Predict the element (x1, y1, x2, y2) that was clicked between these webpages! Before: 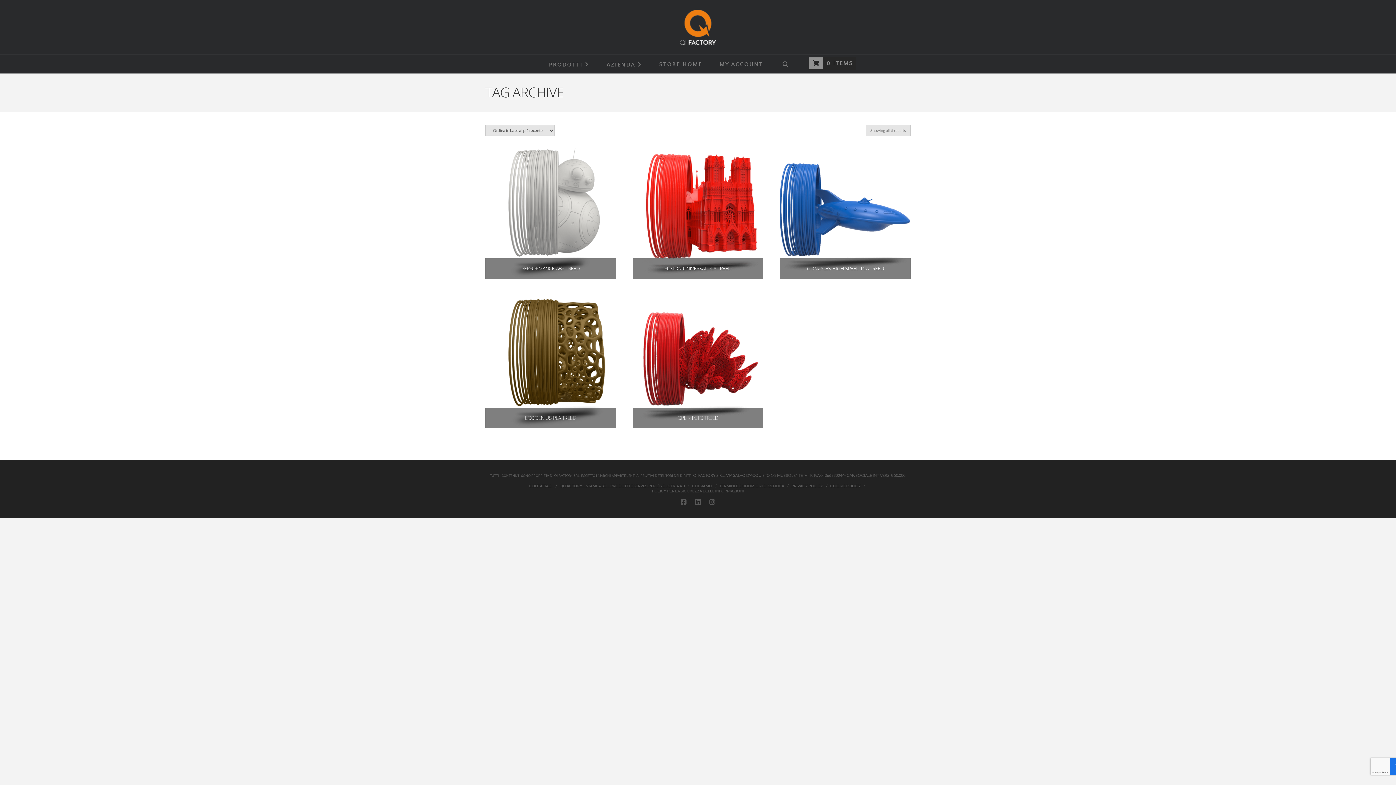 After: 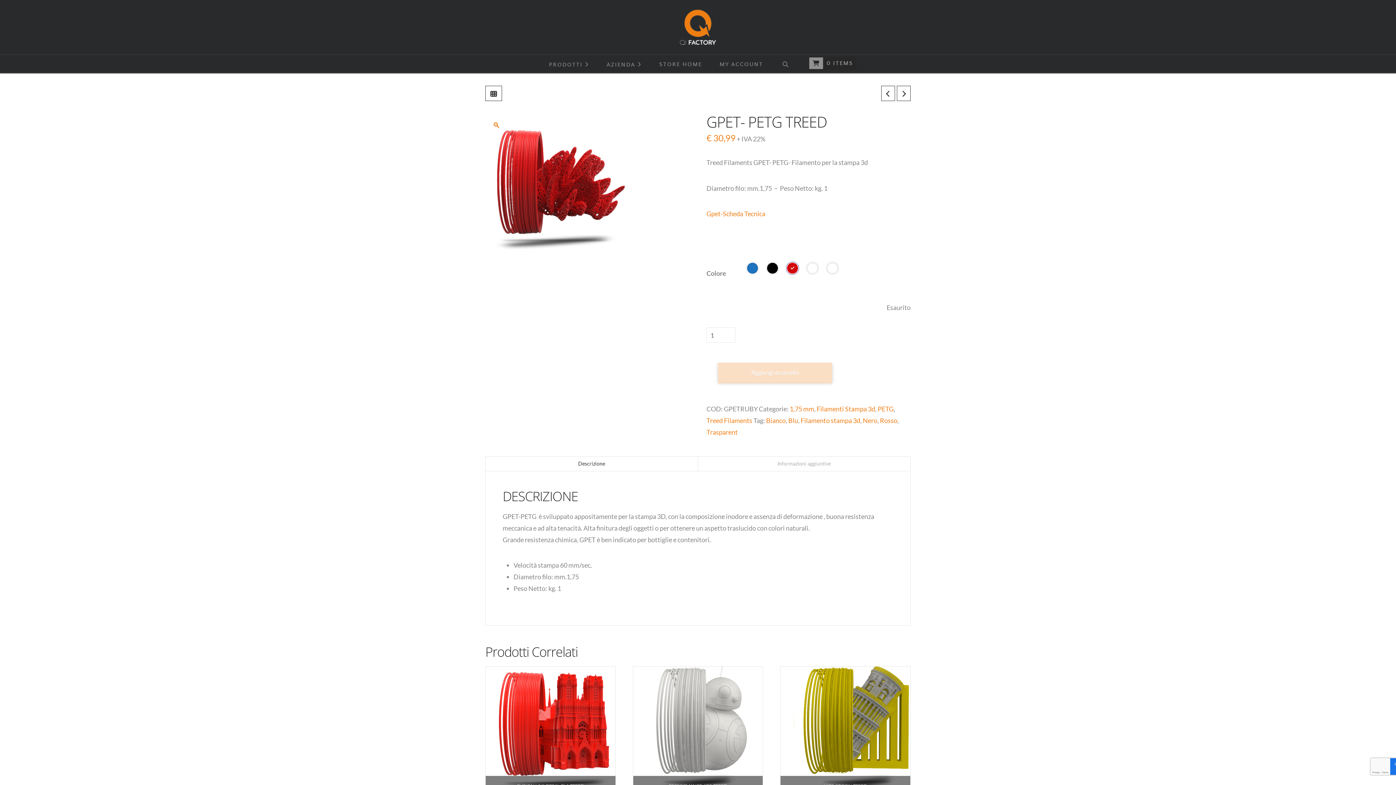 Action: bbox: (677, 414, 718, 421) label: GPET- PETG TREED